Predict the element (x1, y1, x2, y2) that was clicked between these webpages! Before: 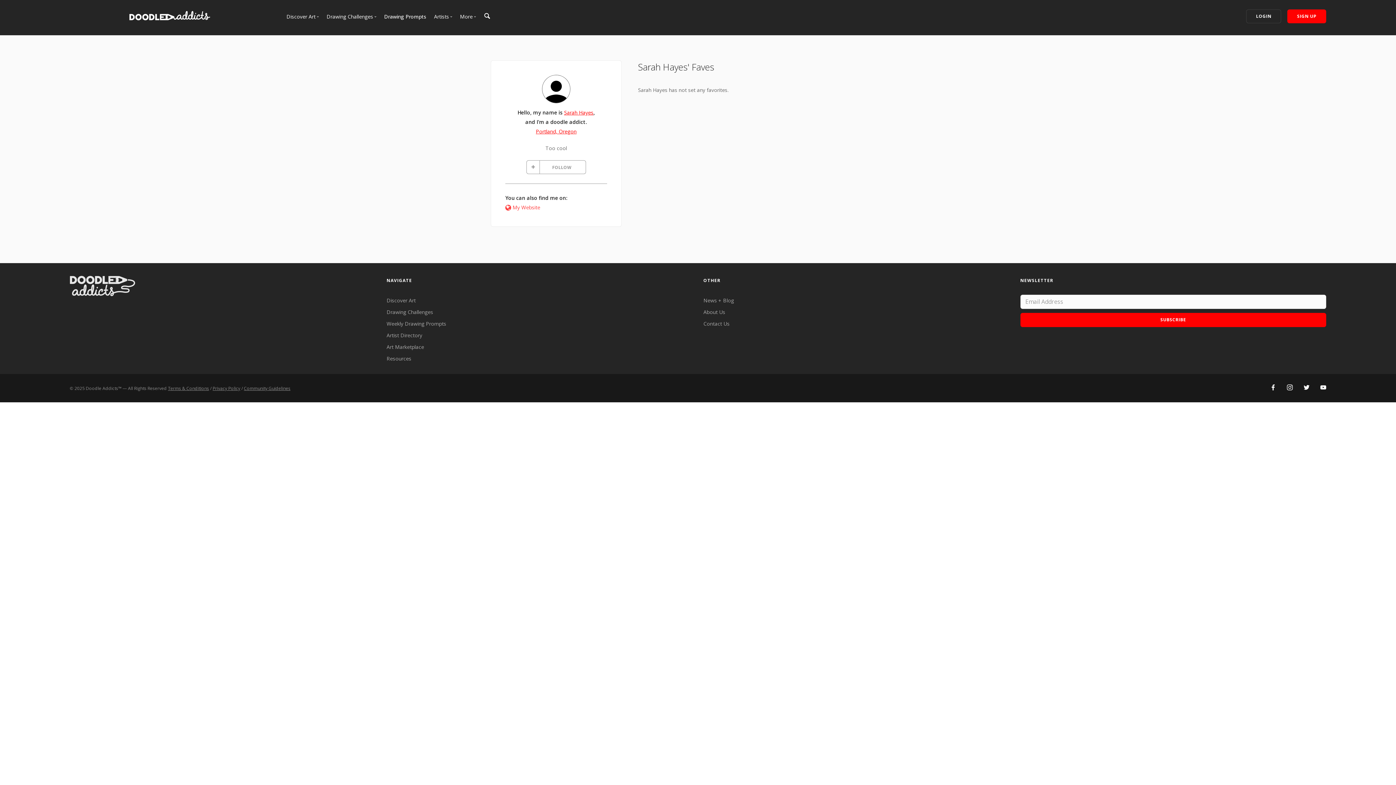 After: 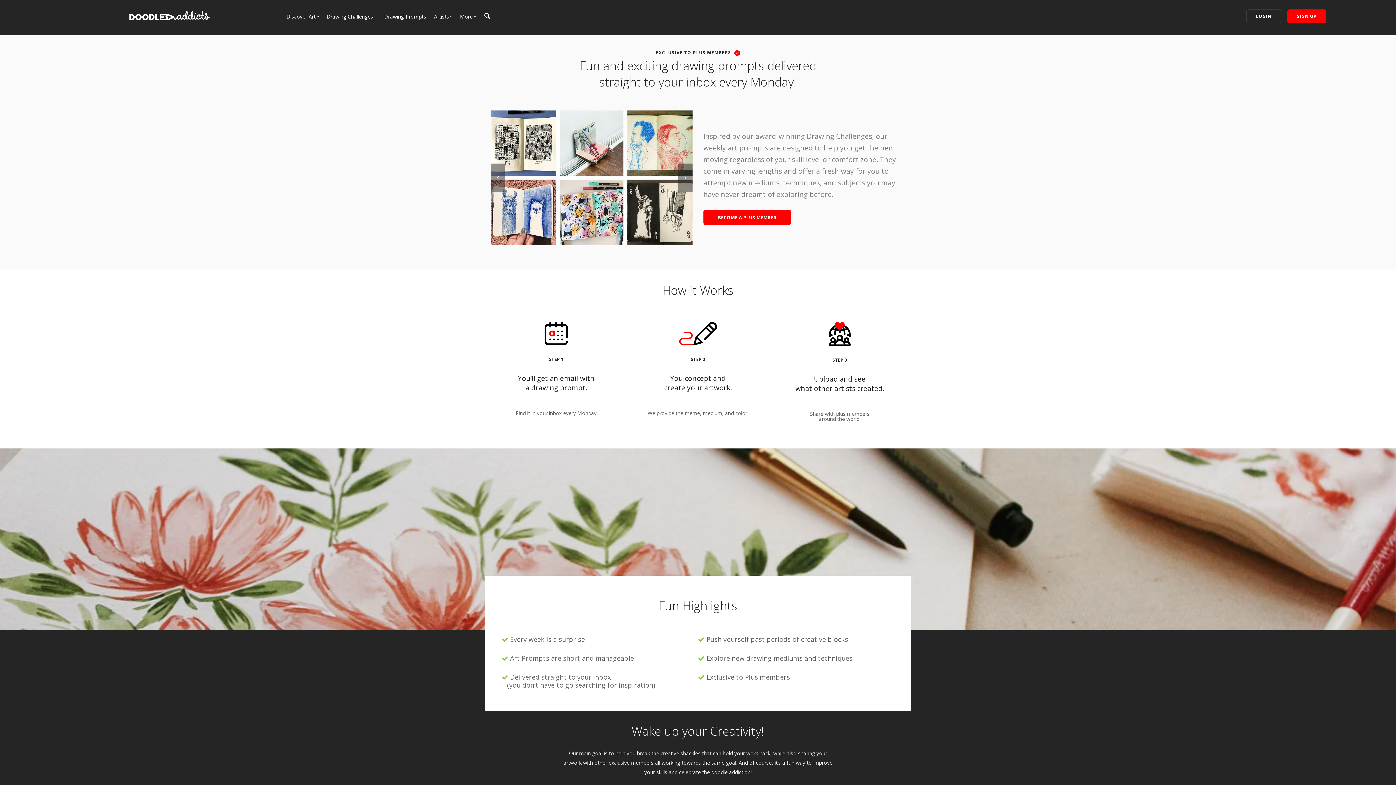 Action: bbox: (386, 320, 446, 327) label: Weekly Drawing Prompts